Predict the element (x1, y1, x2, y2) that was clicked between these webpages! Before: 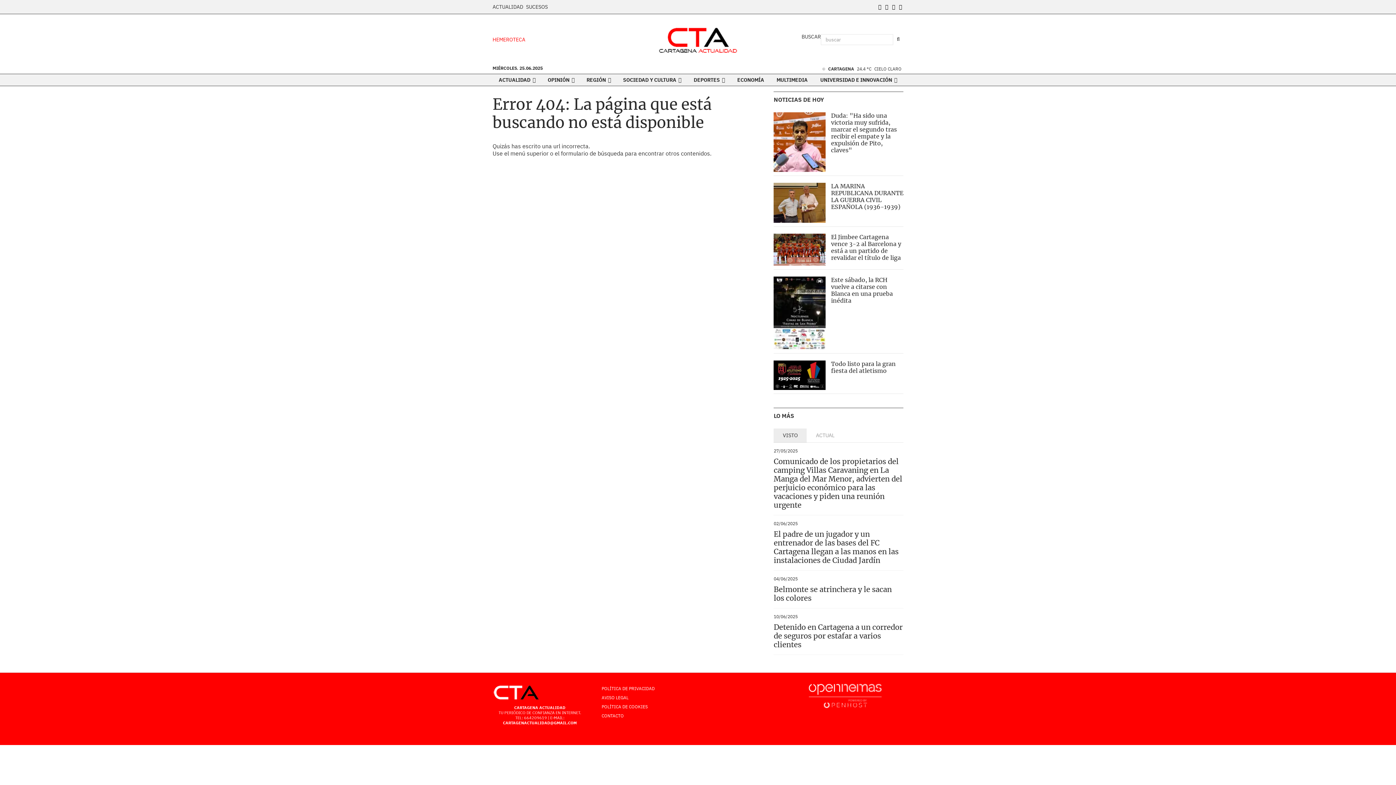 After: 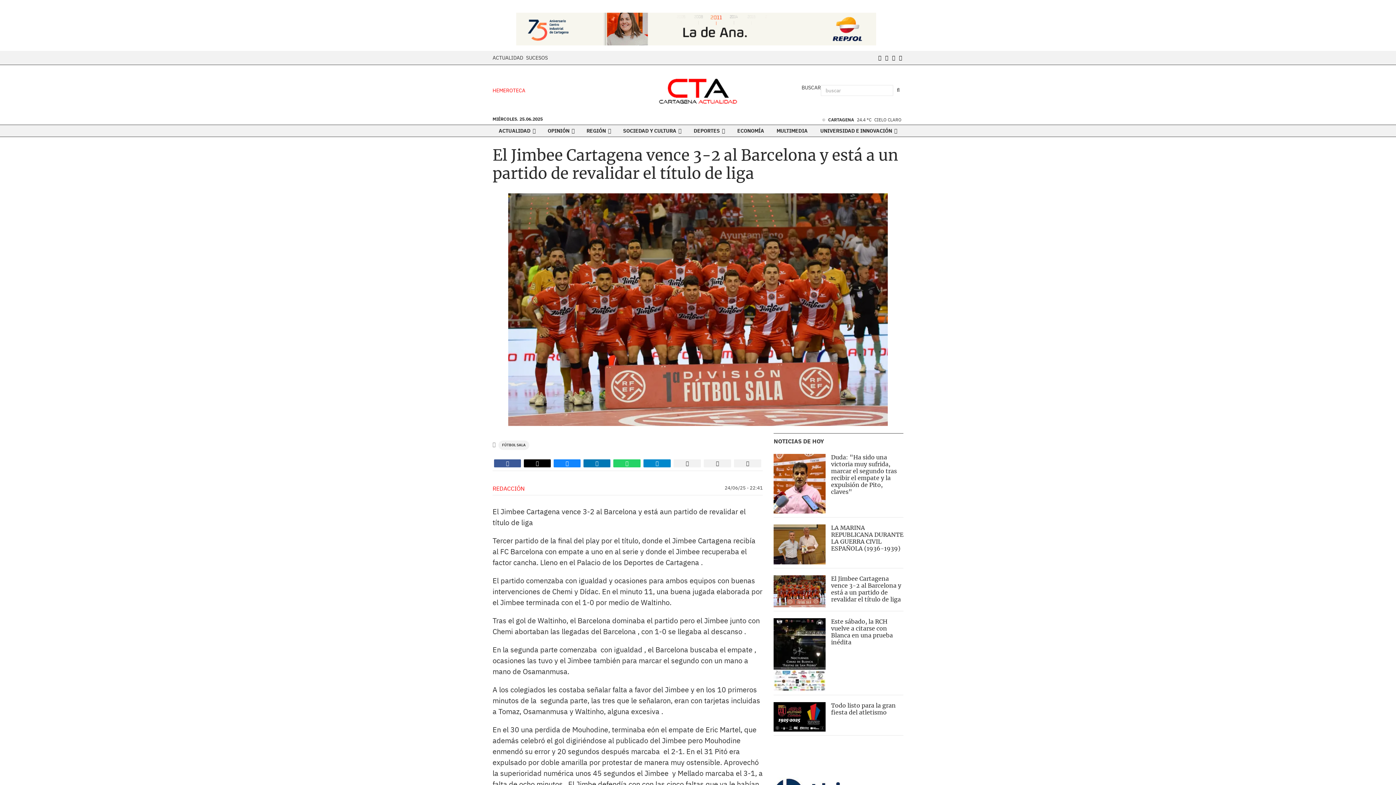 Action: bbox: (773, 233, 825, 265)